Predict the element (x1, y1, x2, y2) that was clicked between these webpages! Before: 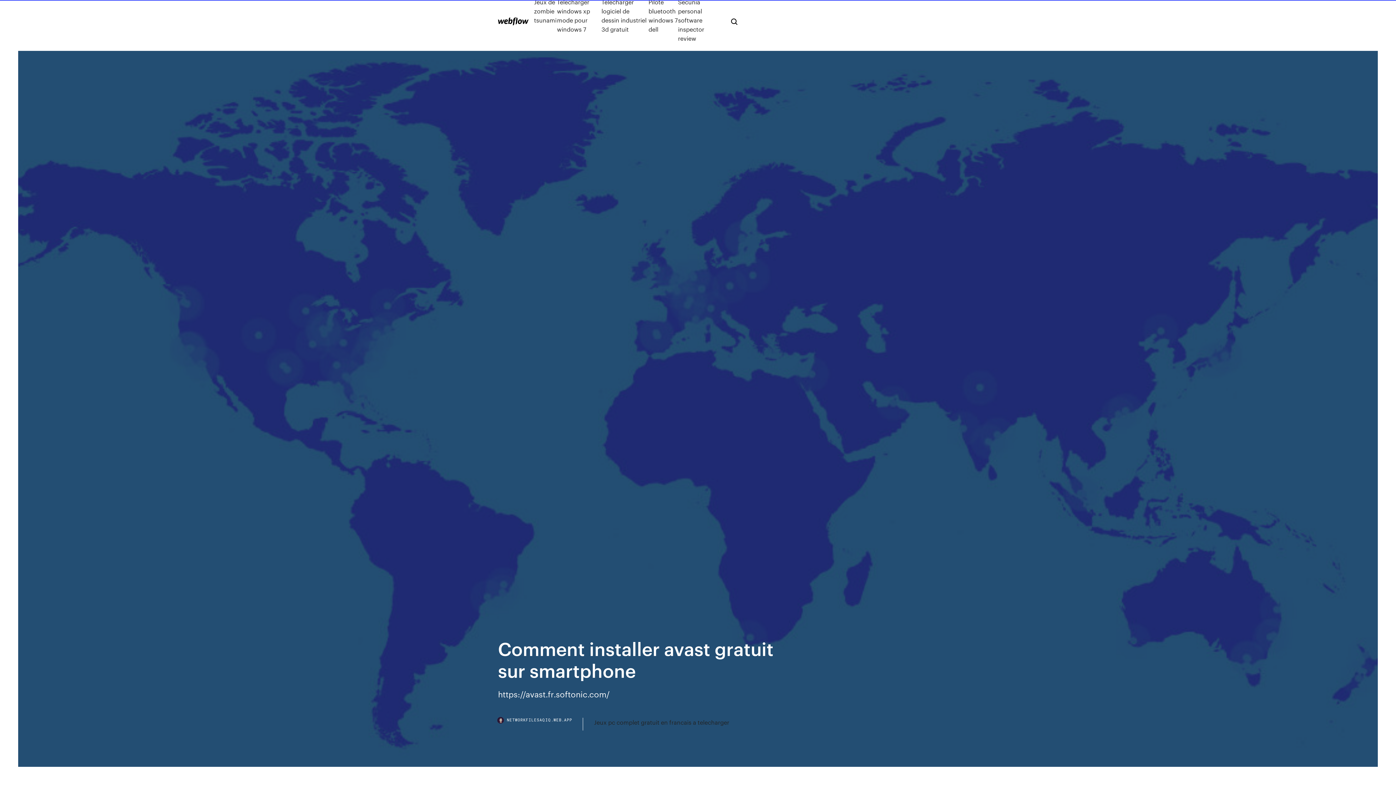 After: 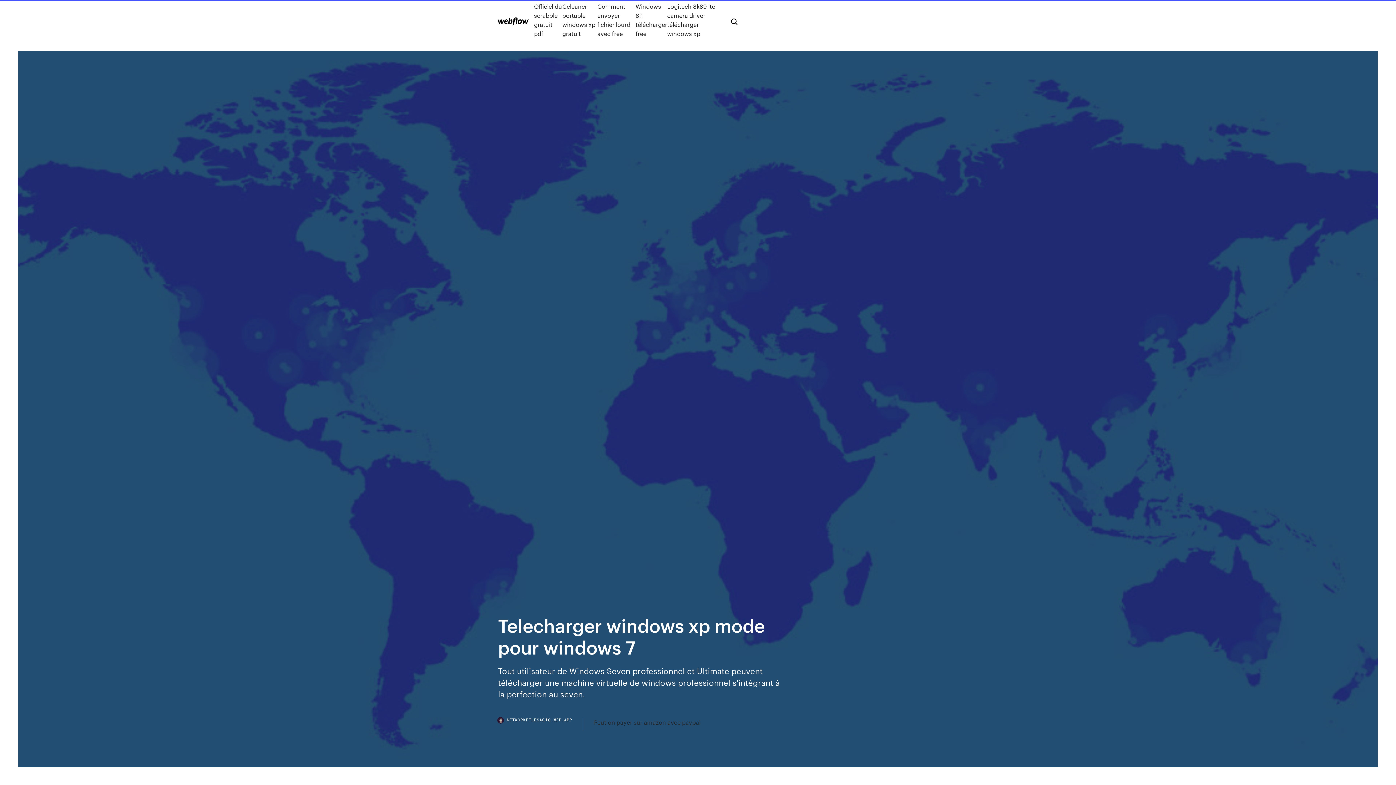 Action: bbox: (557, -2, 601, 42) label: Telecharger windows xp mode pour windows 7